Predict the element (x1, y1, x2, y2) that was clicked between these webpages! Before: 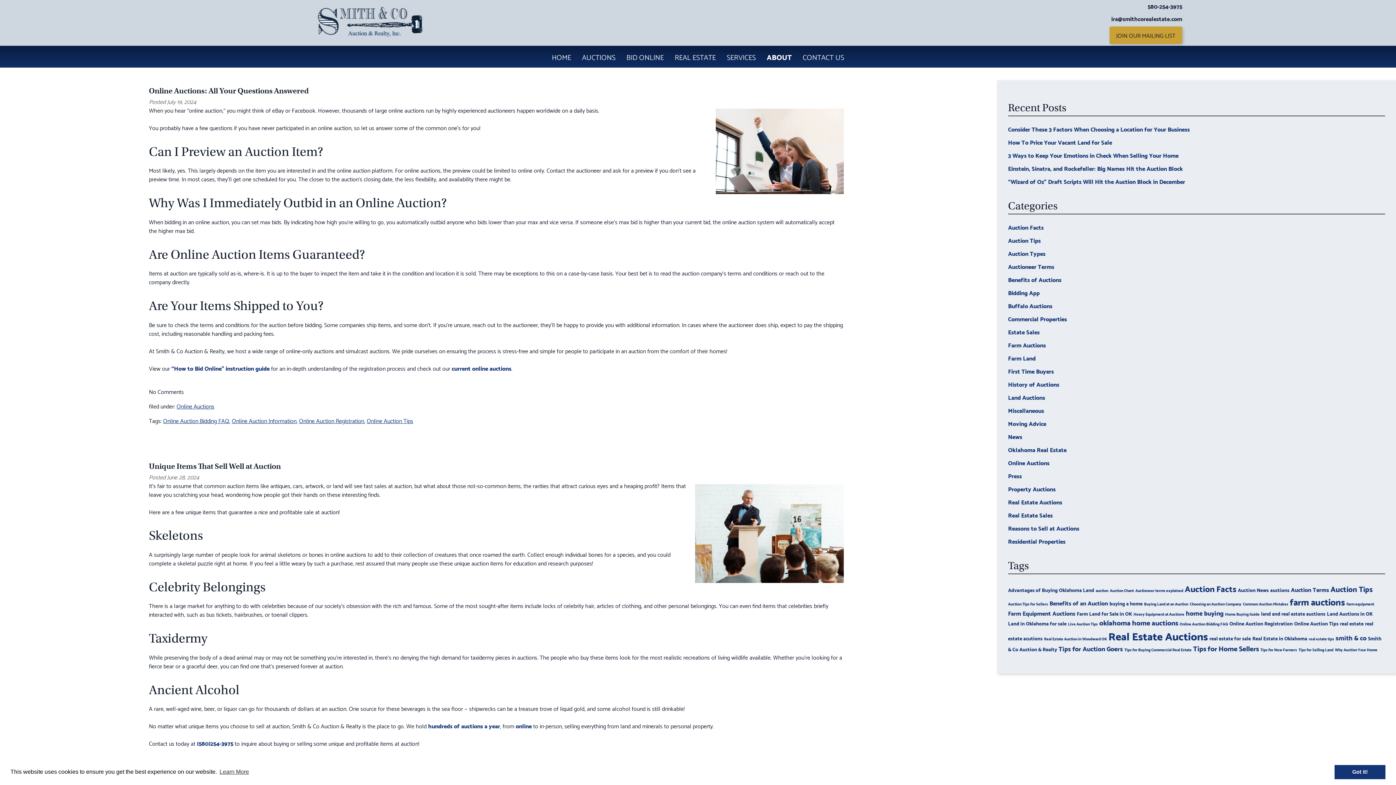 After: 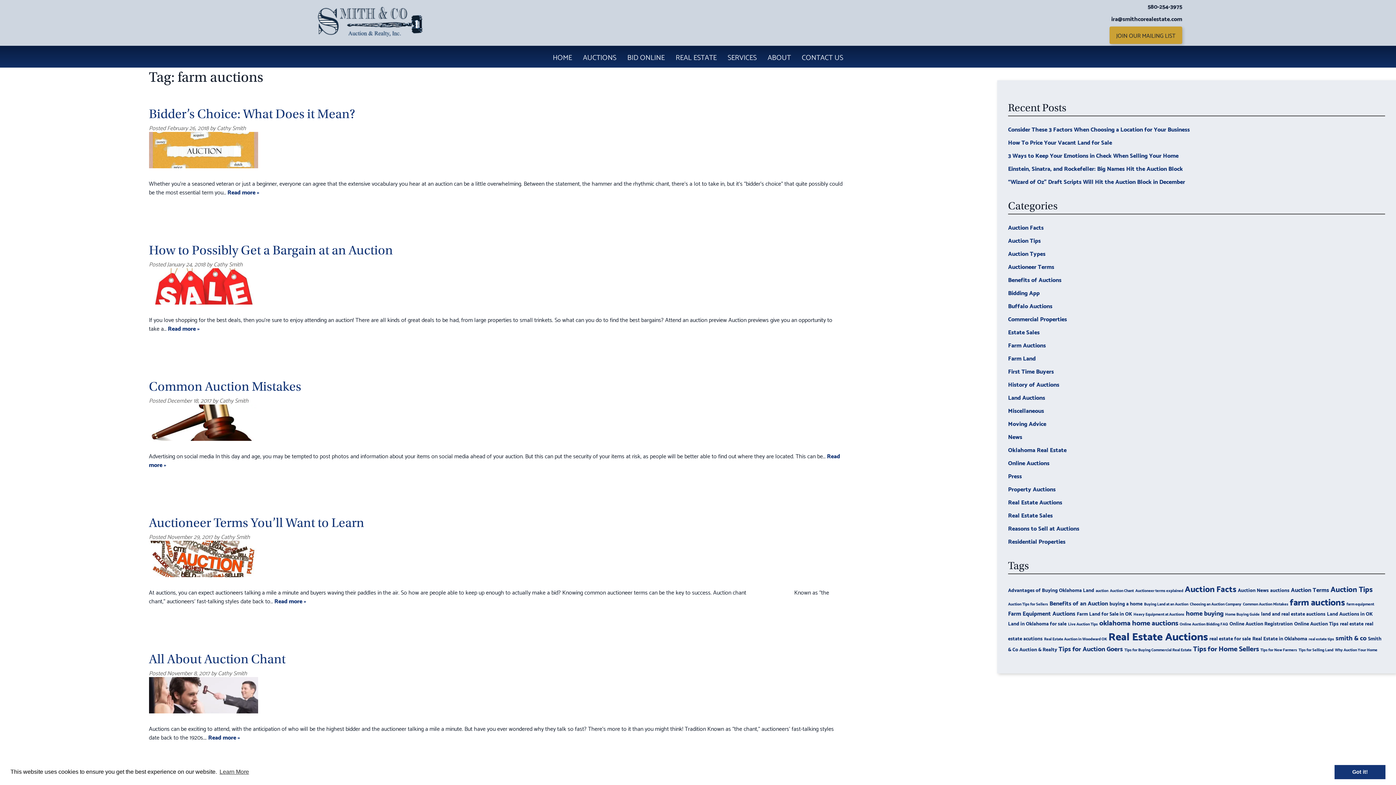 Action: label: farm auctions (11 items) bbox: (1290, 593, 1345, 609)